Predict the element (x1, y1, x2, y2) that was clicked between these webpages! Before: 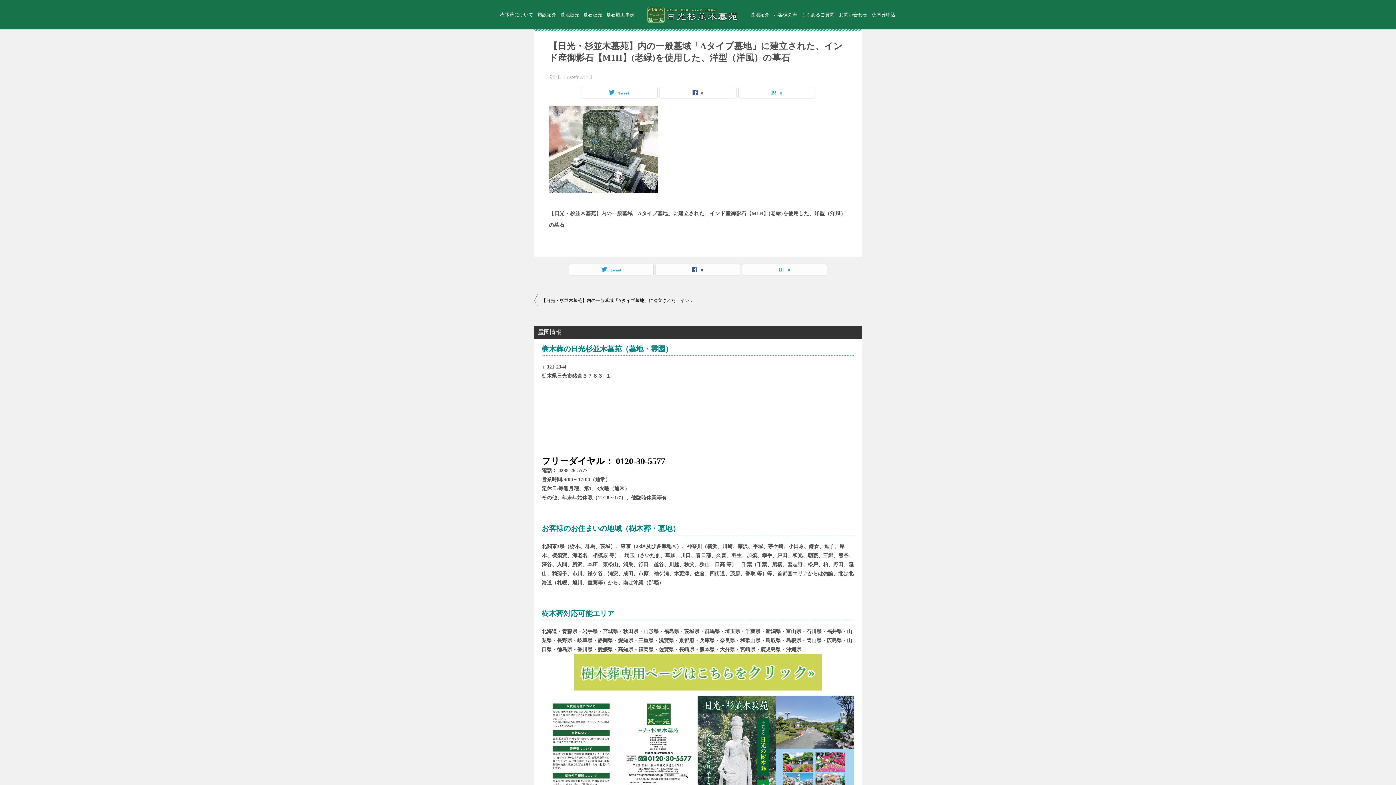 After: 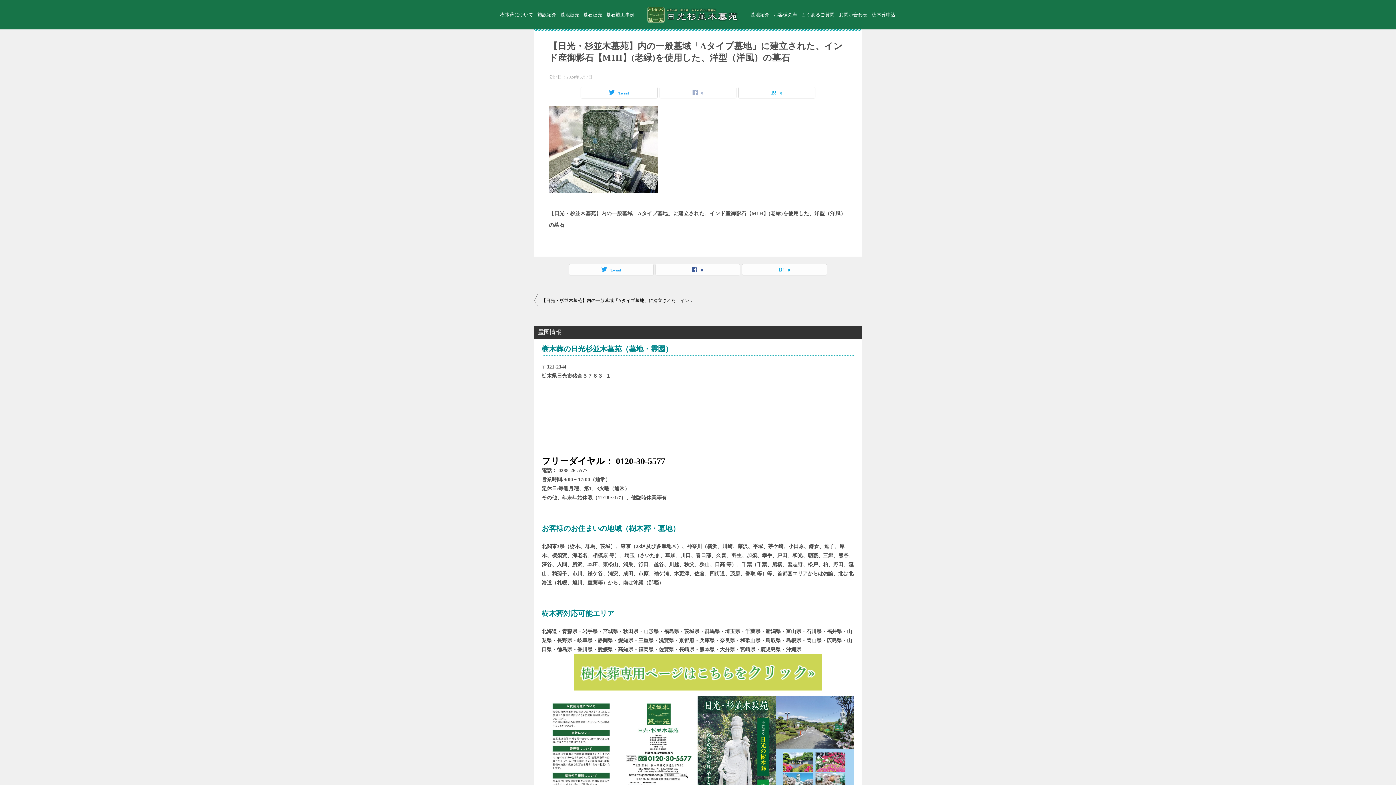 Action: bbox: (660, 87, 736, 98) label: 0